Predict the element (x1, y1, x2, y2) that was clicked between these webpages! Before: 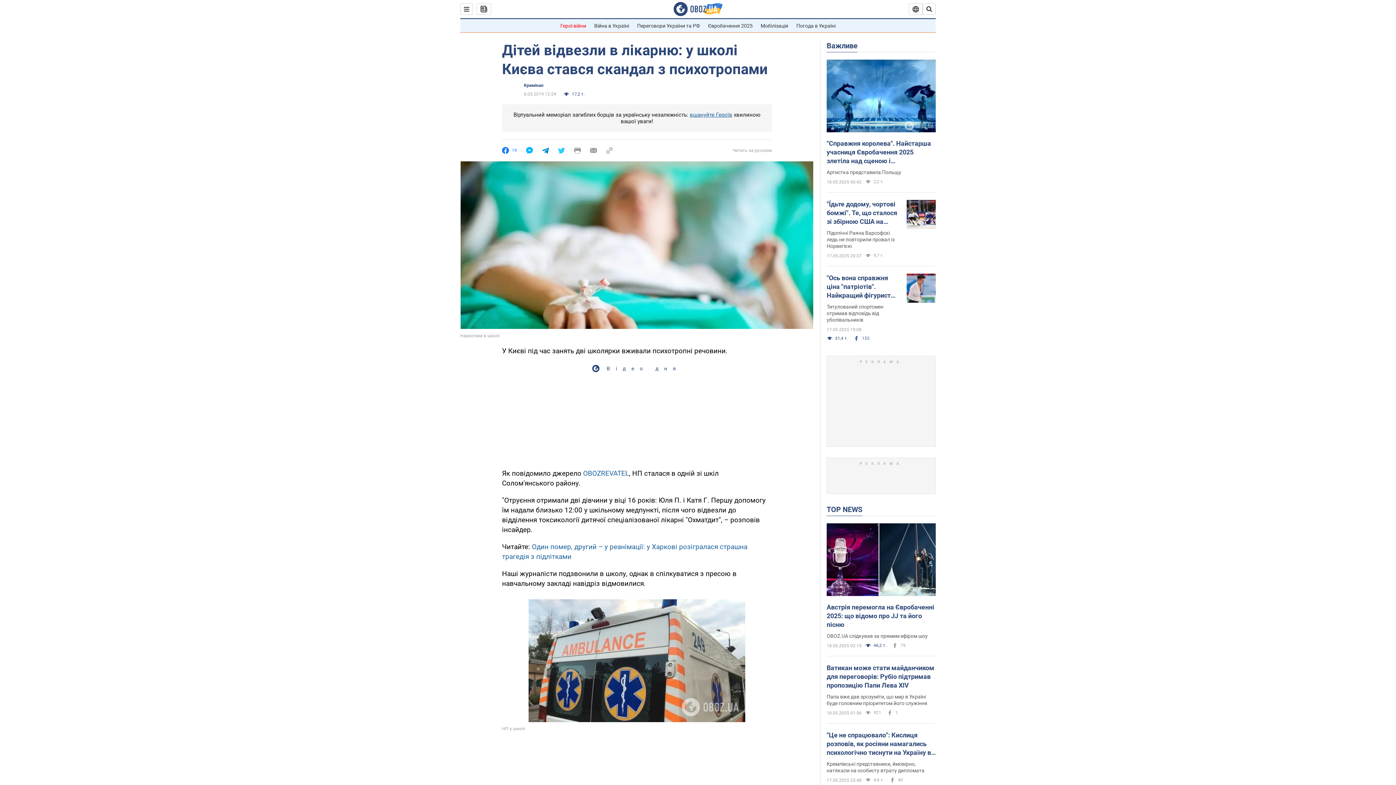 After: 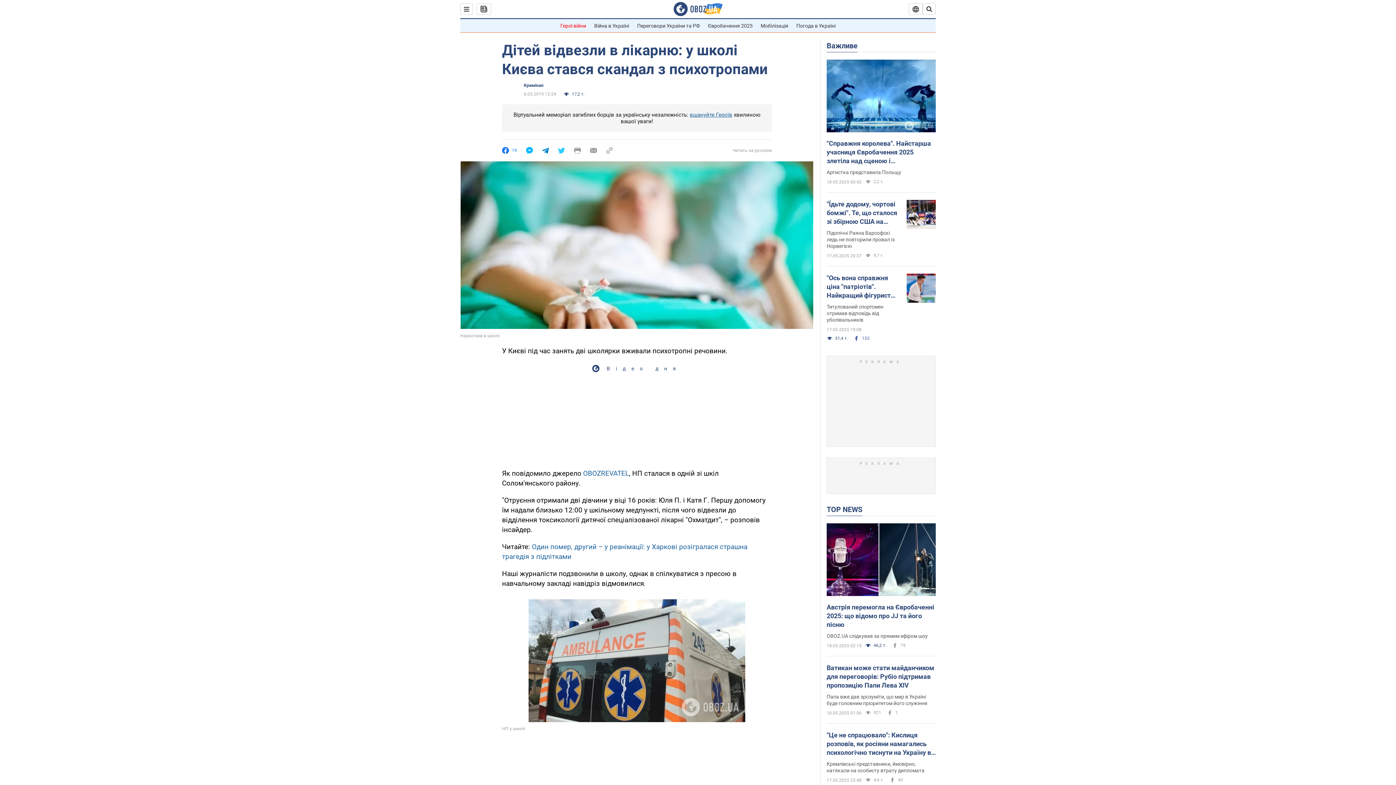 Action: bbox: (583, 469, 629, 477) label: OBOZREVATEL